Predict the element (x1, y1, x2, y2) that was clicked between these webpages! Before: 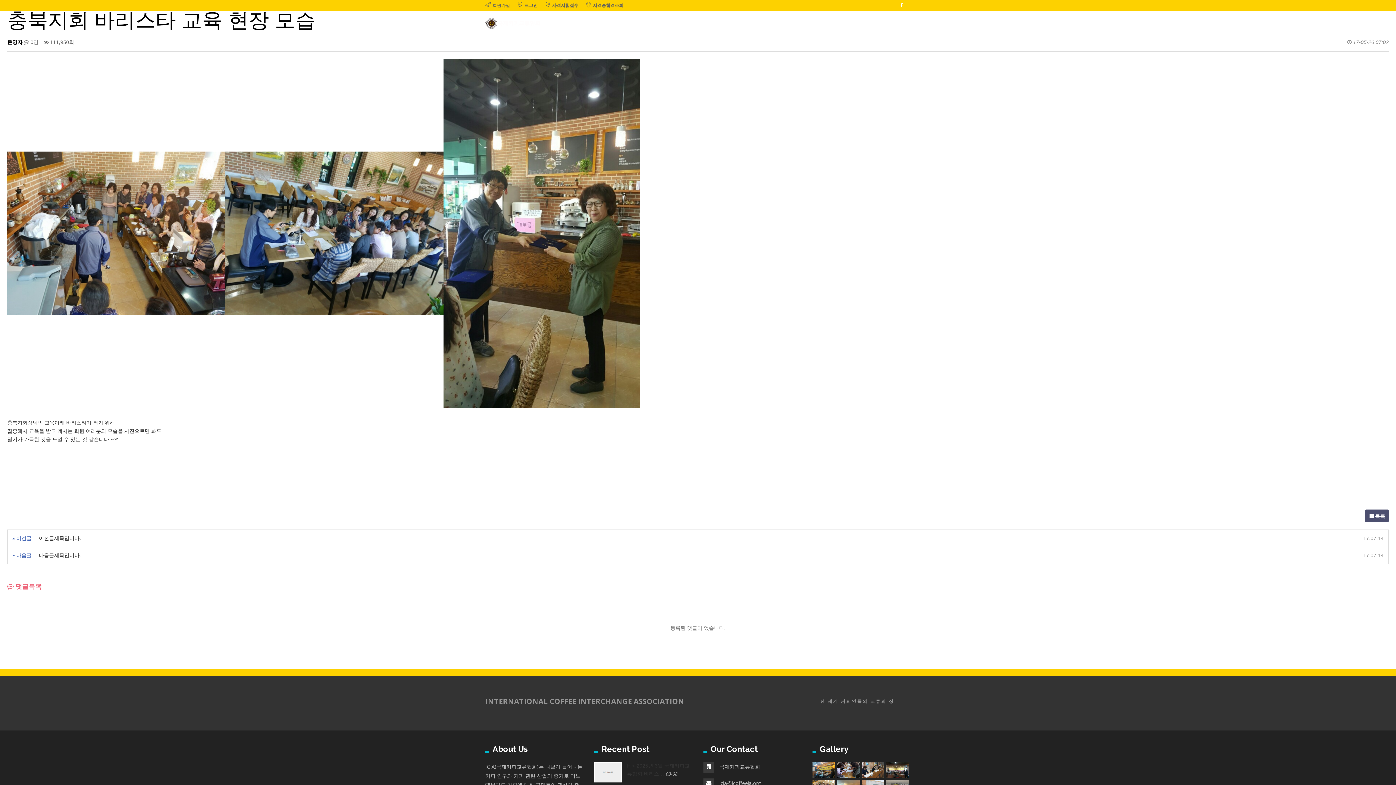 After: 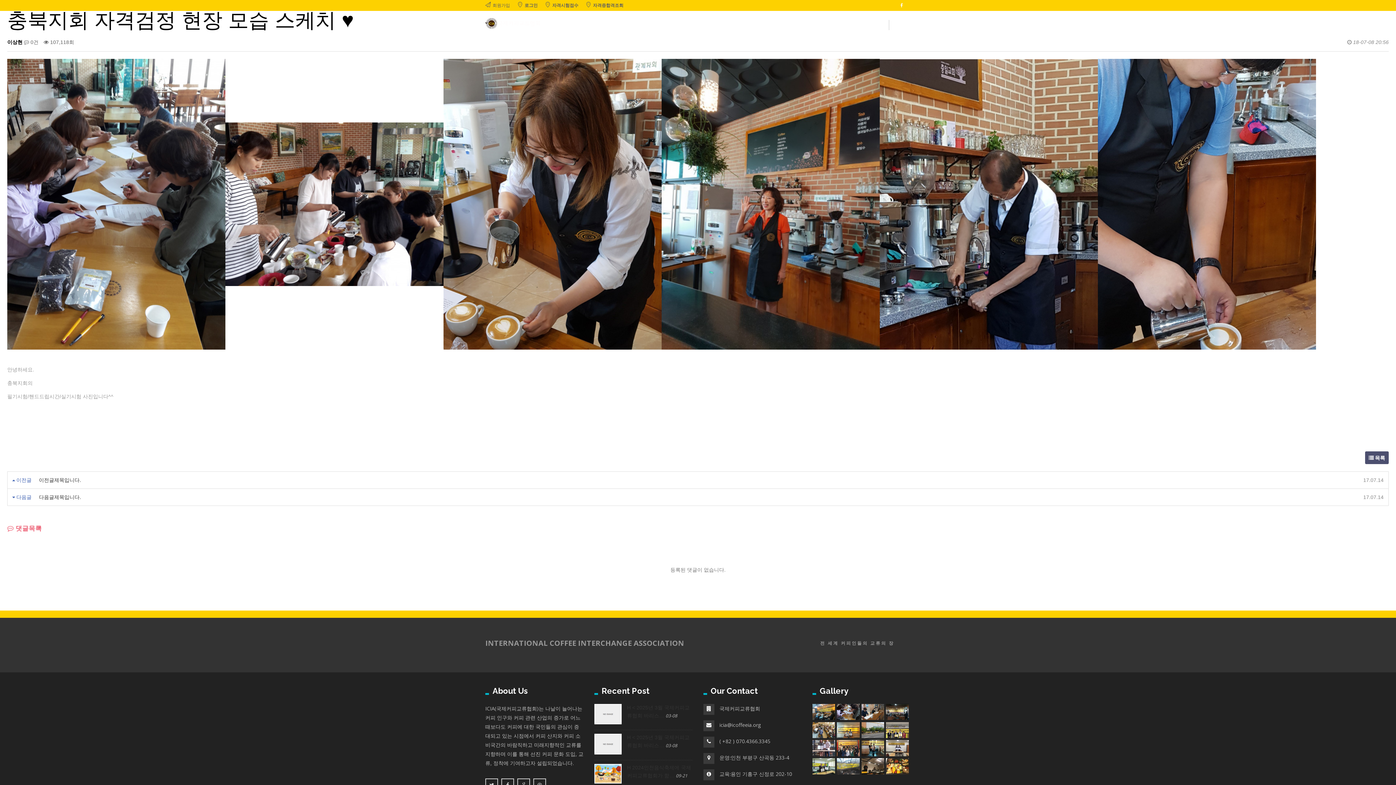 Action: bbox: (837, 767, 859, 773)